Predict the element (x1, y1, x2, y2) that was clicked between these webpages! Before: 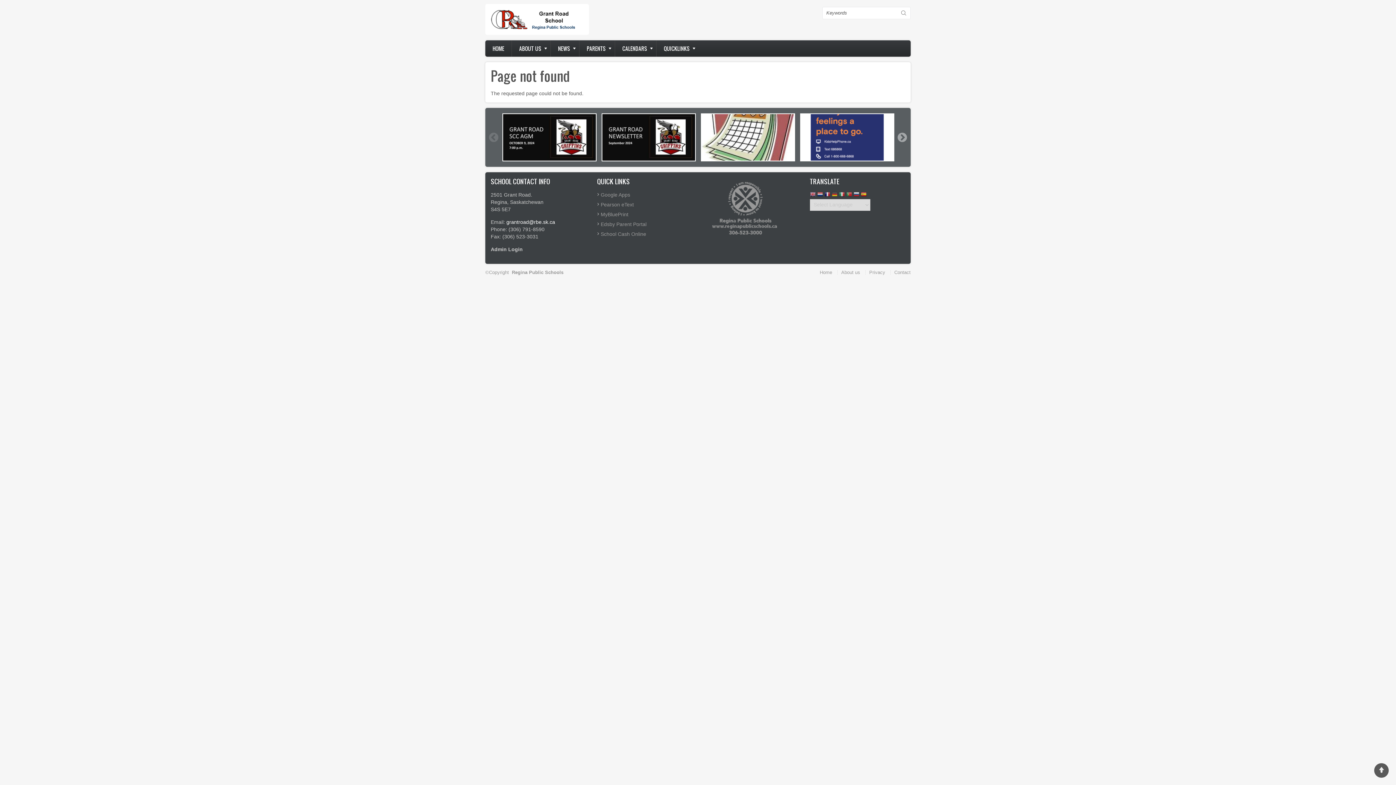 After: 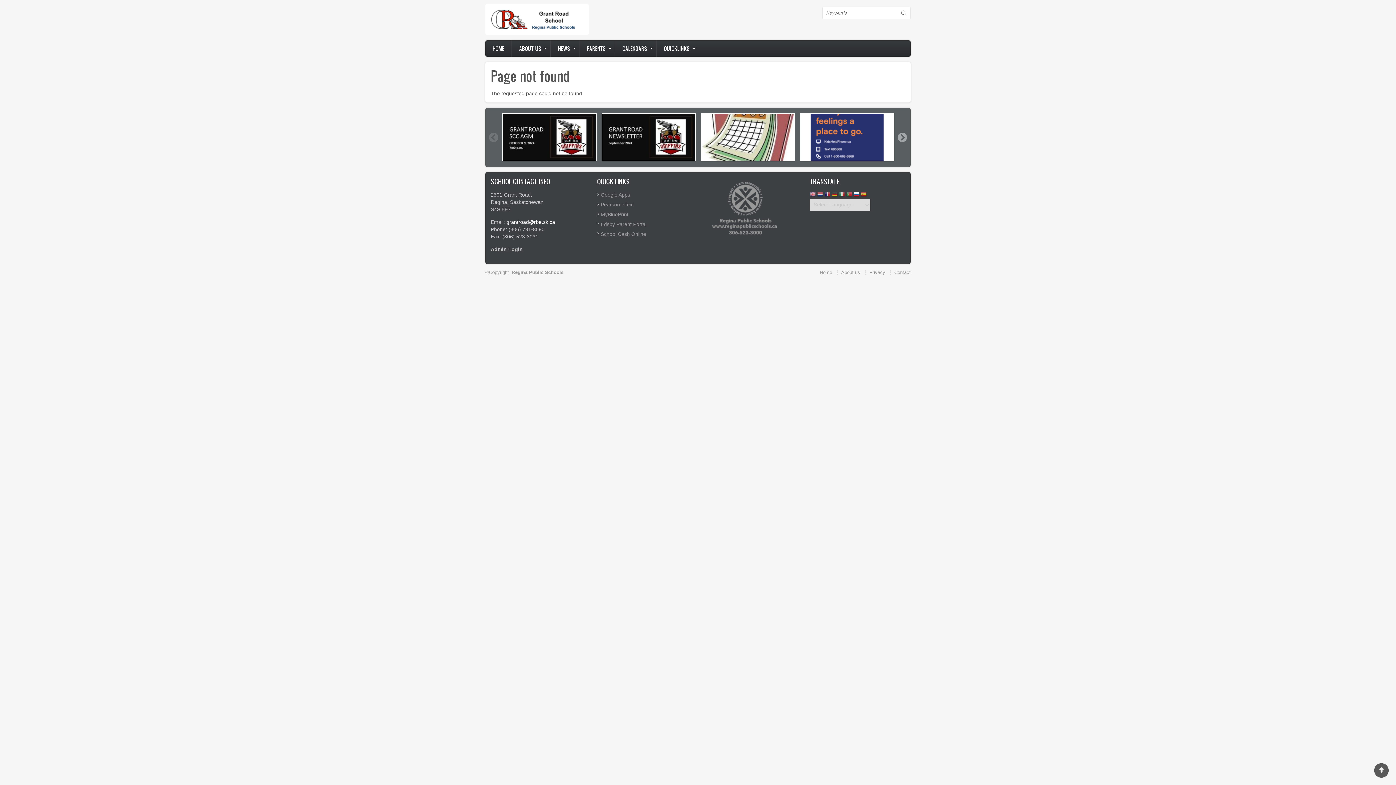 Action: bbox: (853, 191, 859, 198)